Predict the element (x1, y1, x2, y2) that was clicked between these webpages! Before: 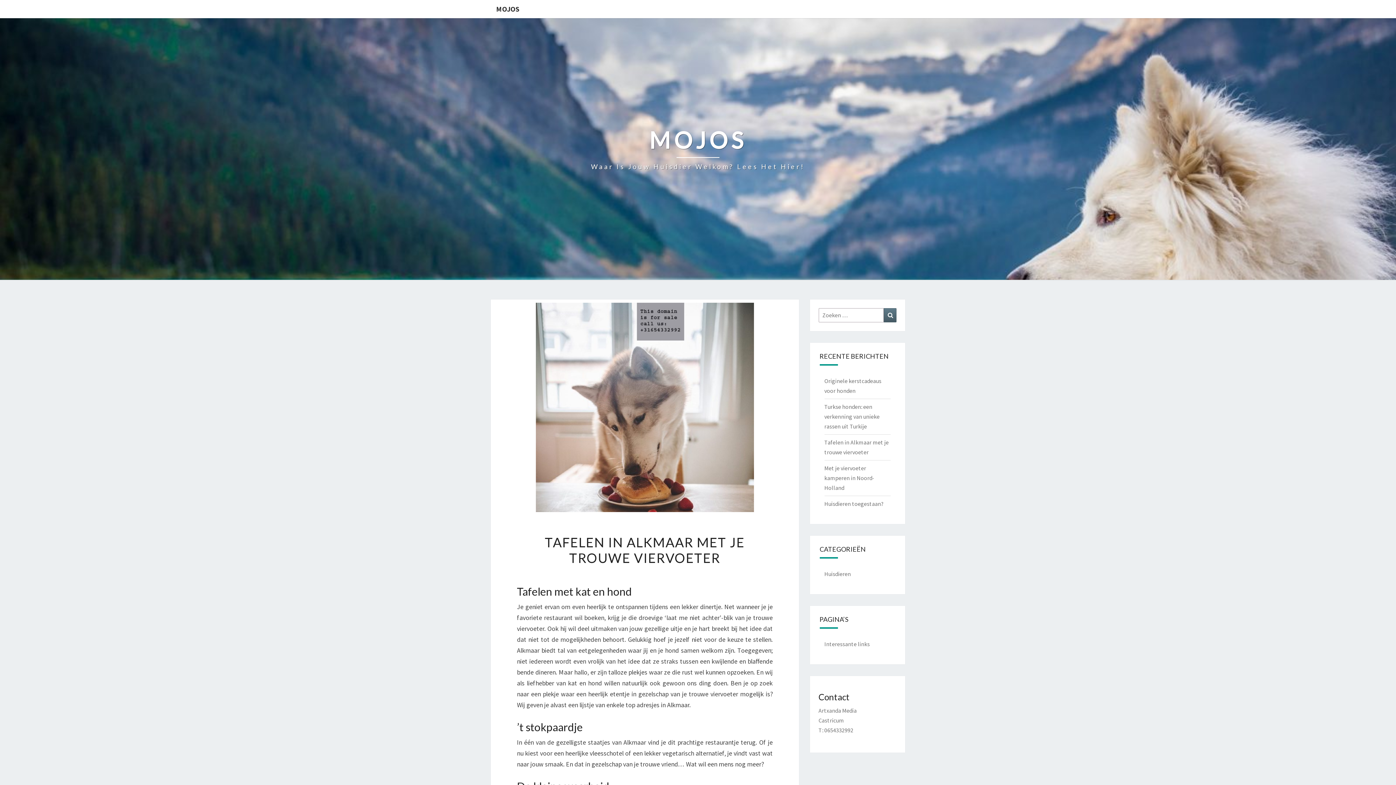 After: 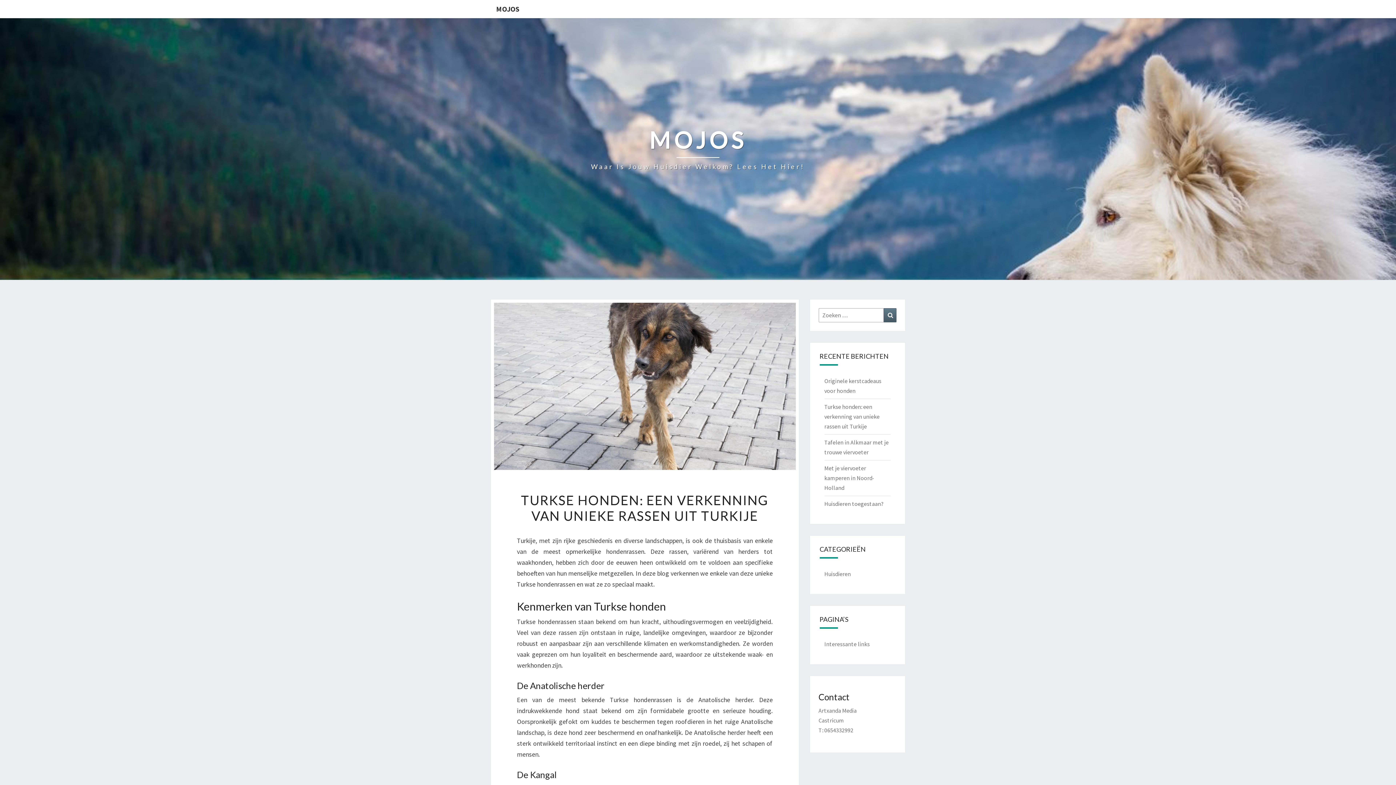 Action: bbox: (824, 403, 879, 430) label: Turkse honden: een verkenning van unieke rassen uit Turkije